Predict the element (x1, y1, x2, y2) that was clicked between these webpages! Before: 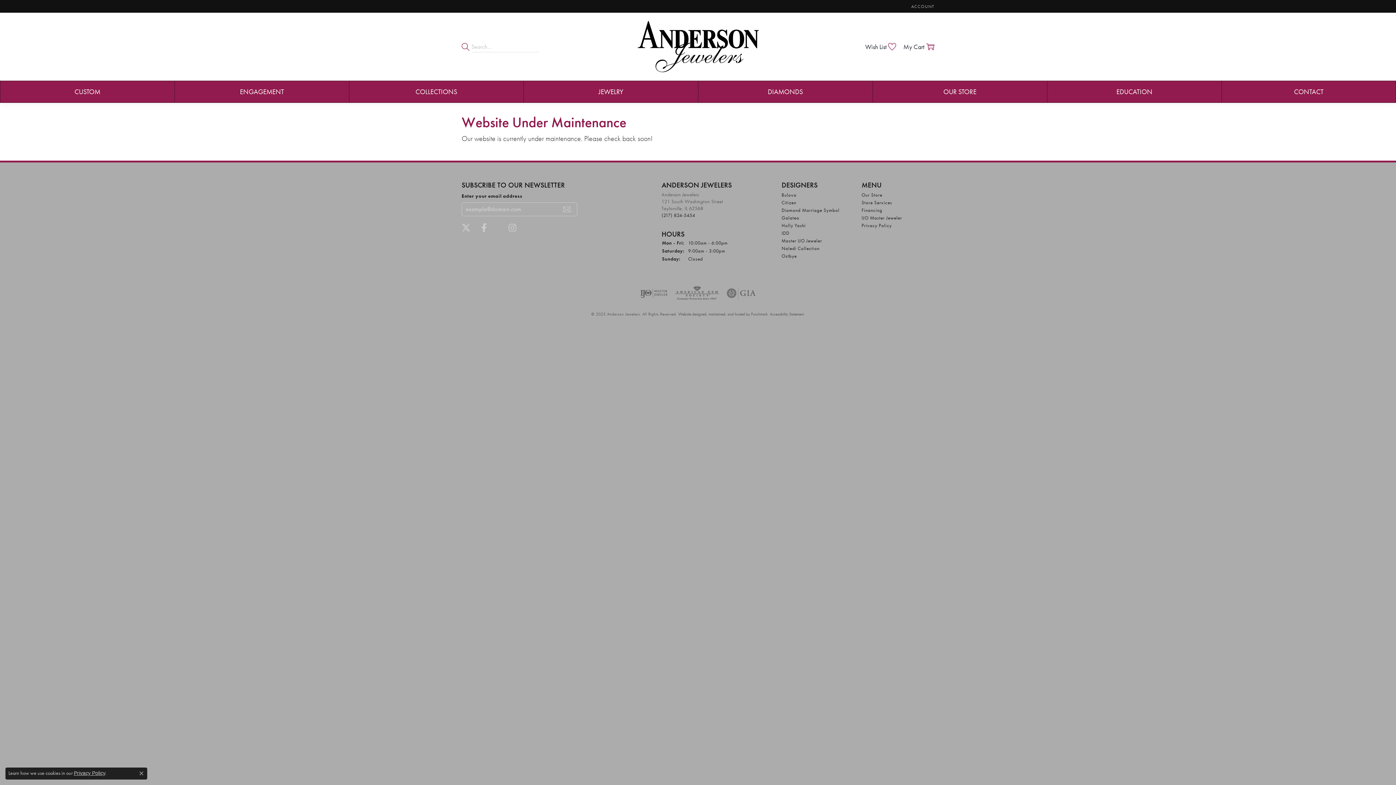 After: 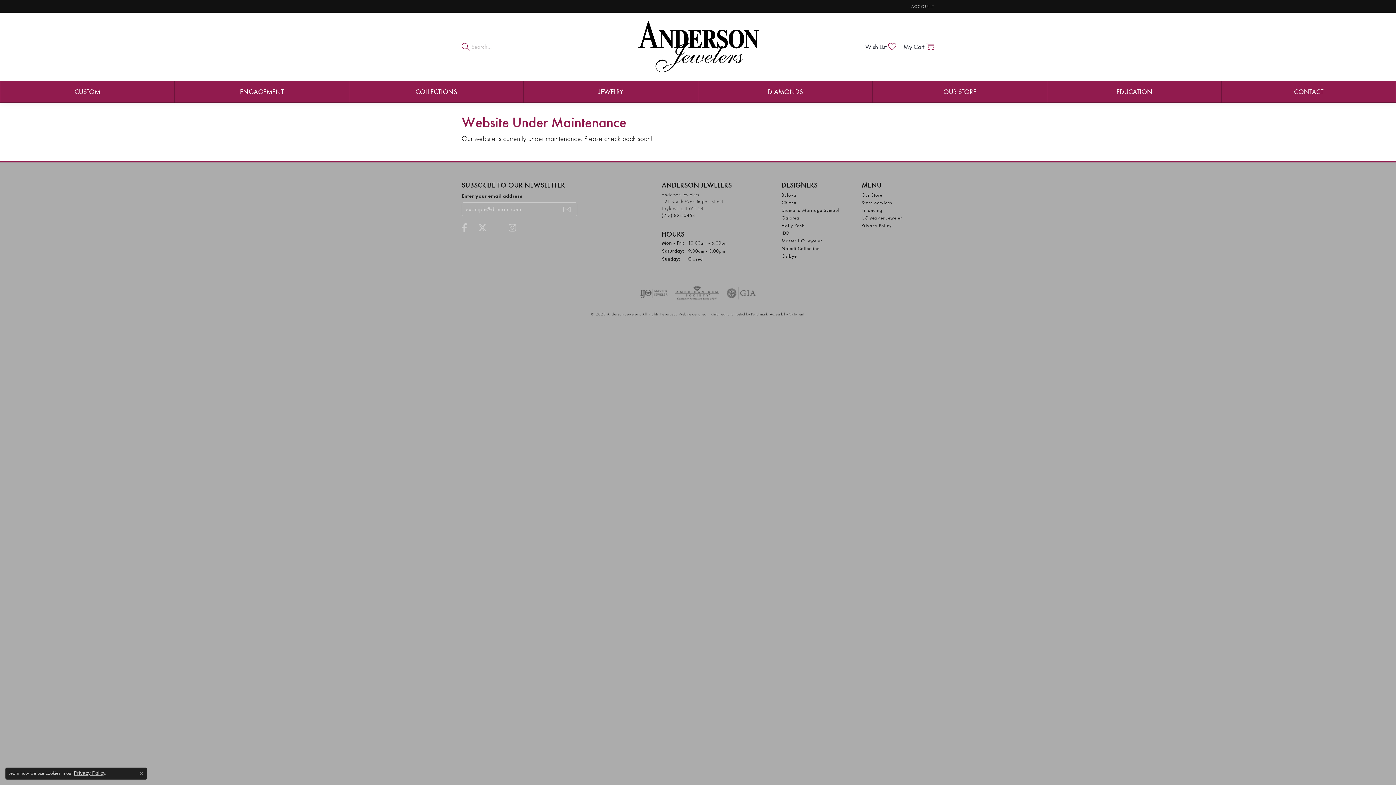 Action: label: COLLECTIONS bbox: (349, 80, 523, 102)